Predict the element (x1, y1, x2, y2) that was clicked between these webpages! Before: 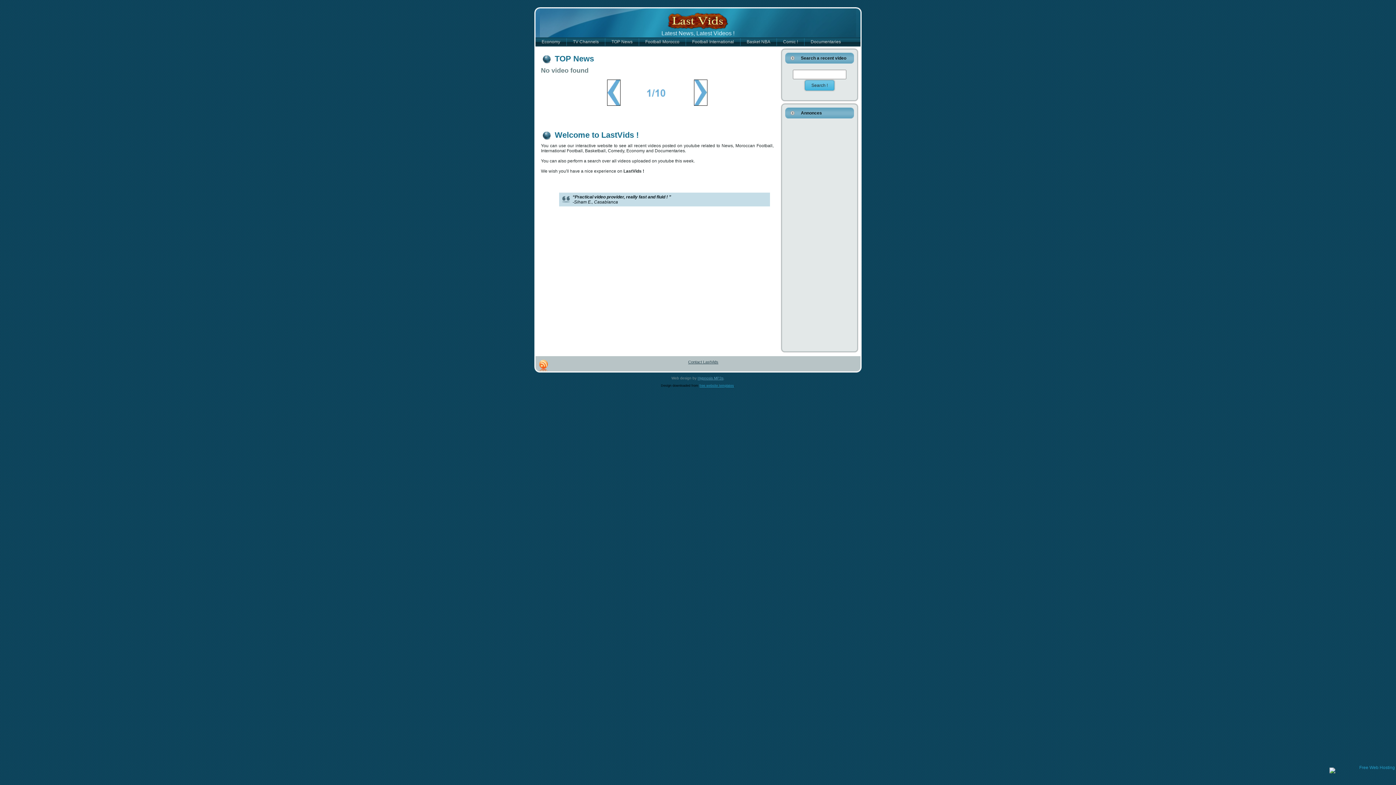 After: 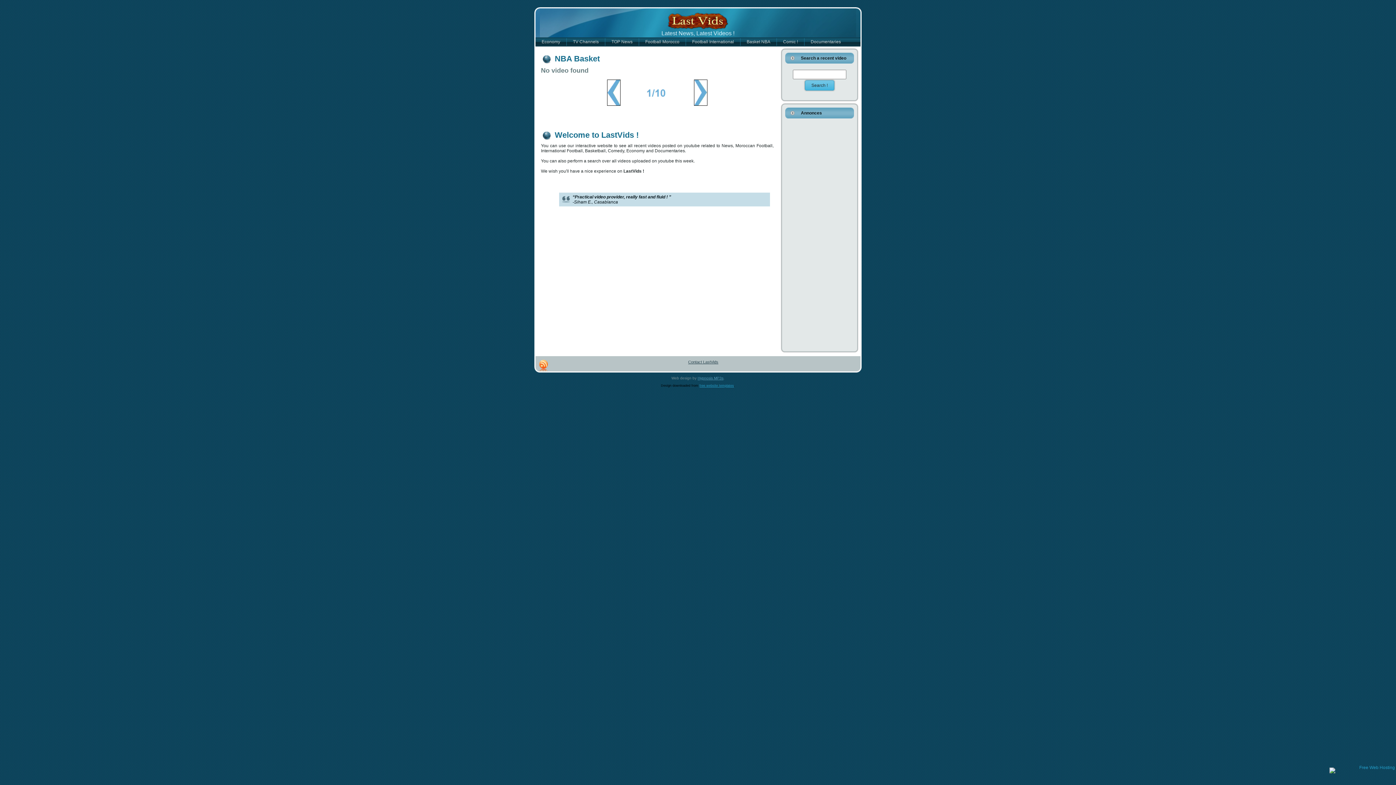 Action: bbox: (740, 37, 776, 46) label: Basket NBA